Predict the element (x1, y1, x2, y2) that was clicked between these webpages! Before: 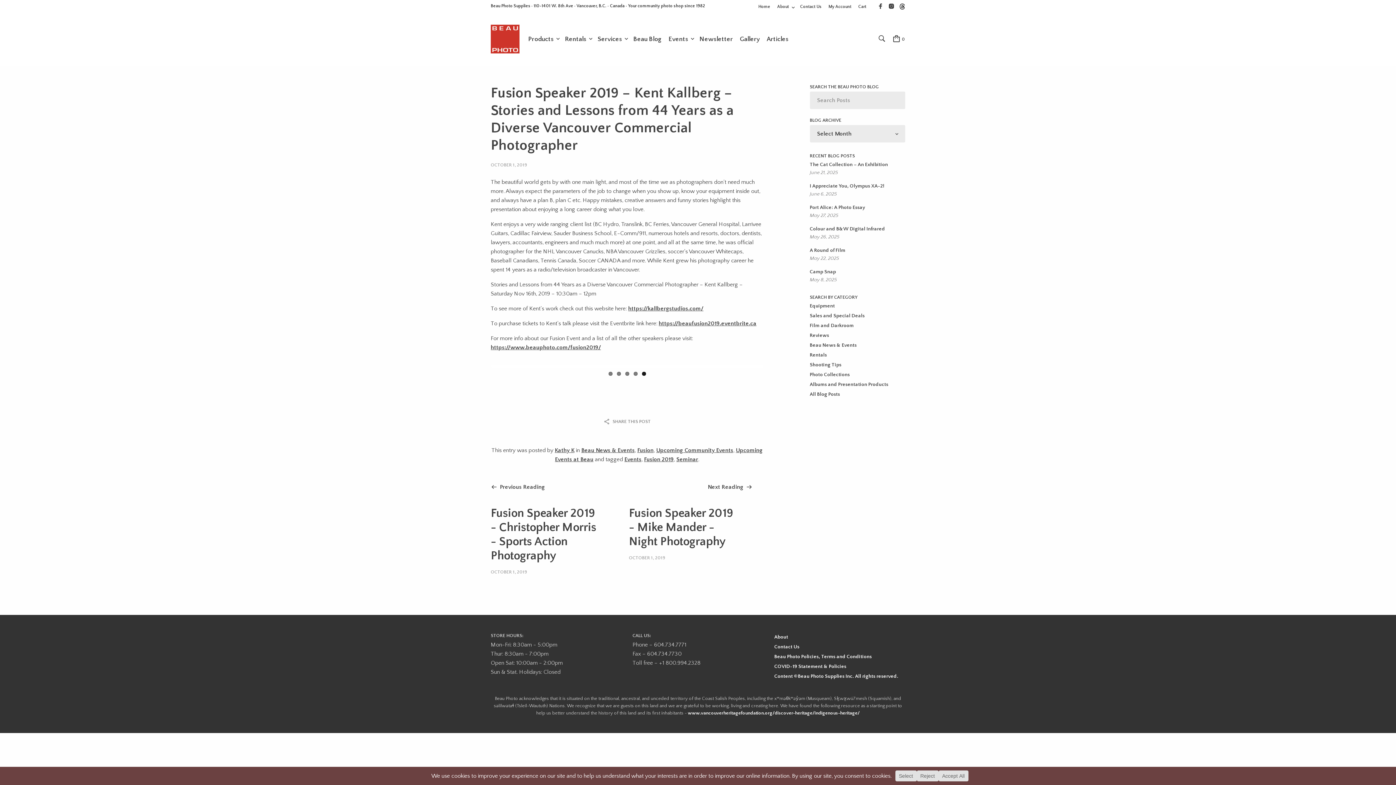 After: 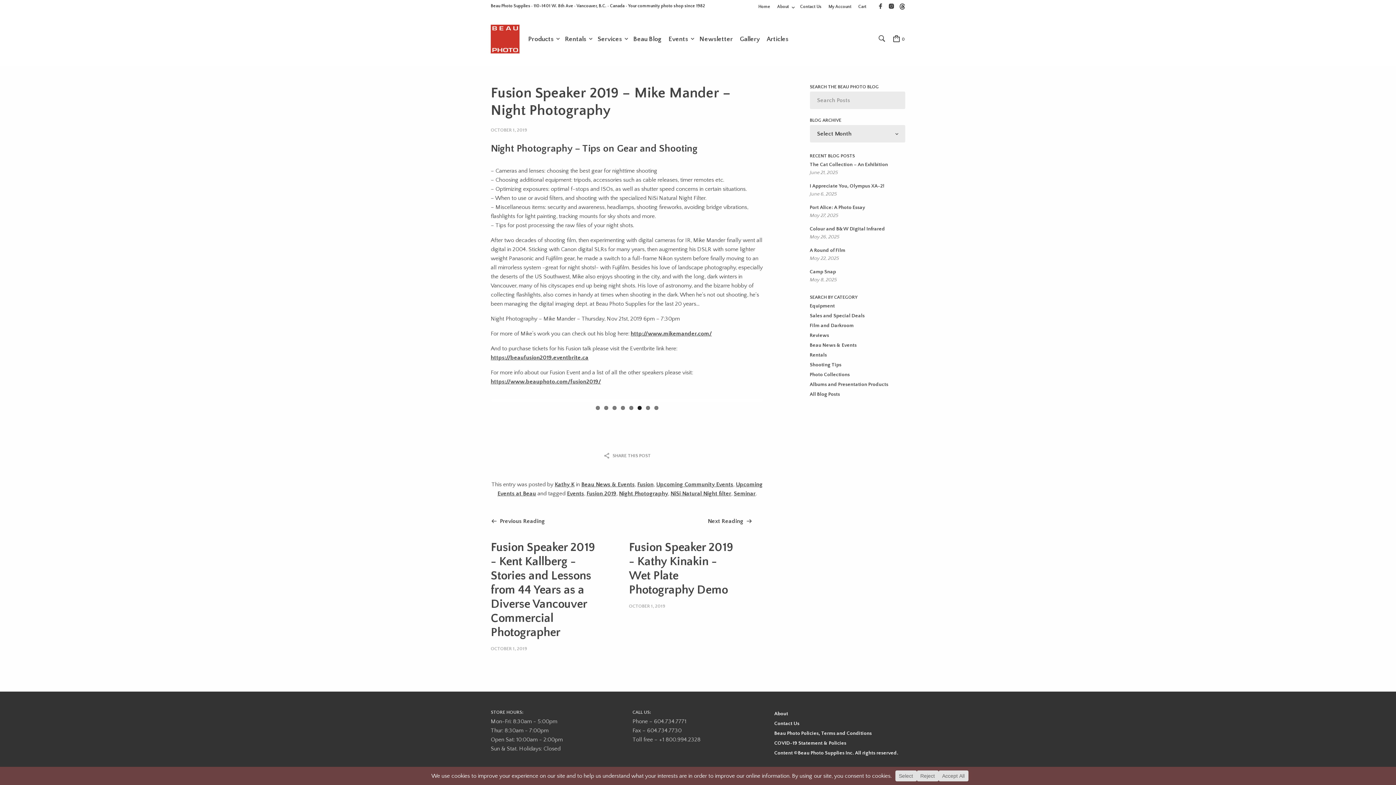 Action: bbox: (629, 482, 752, 549) label: Next Reading 
Fusion Speaker 2019 - Mike Mander - Night Photography